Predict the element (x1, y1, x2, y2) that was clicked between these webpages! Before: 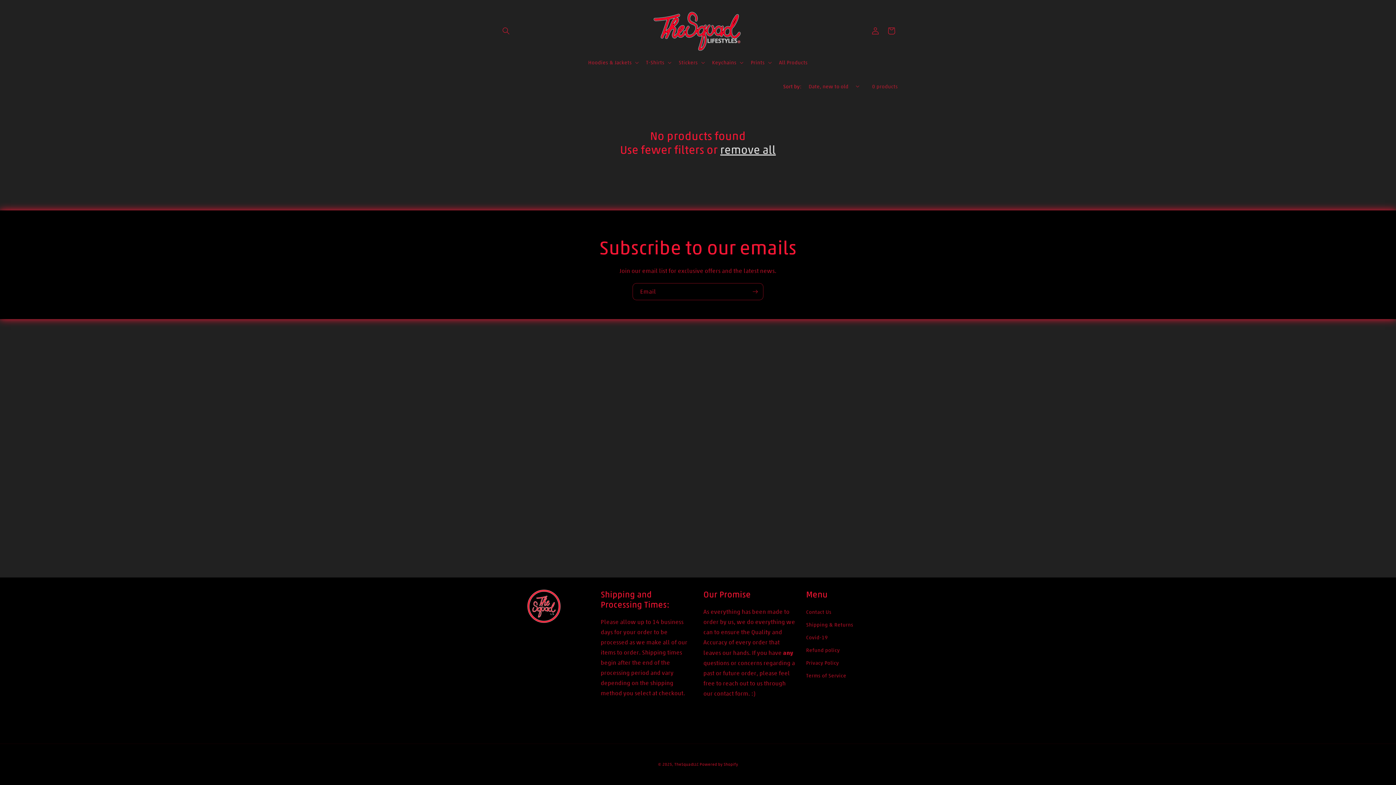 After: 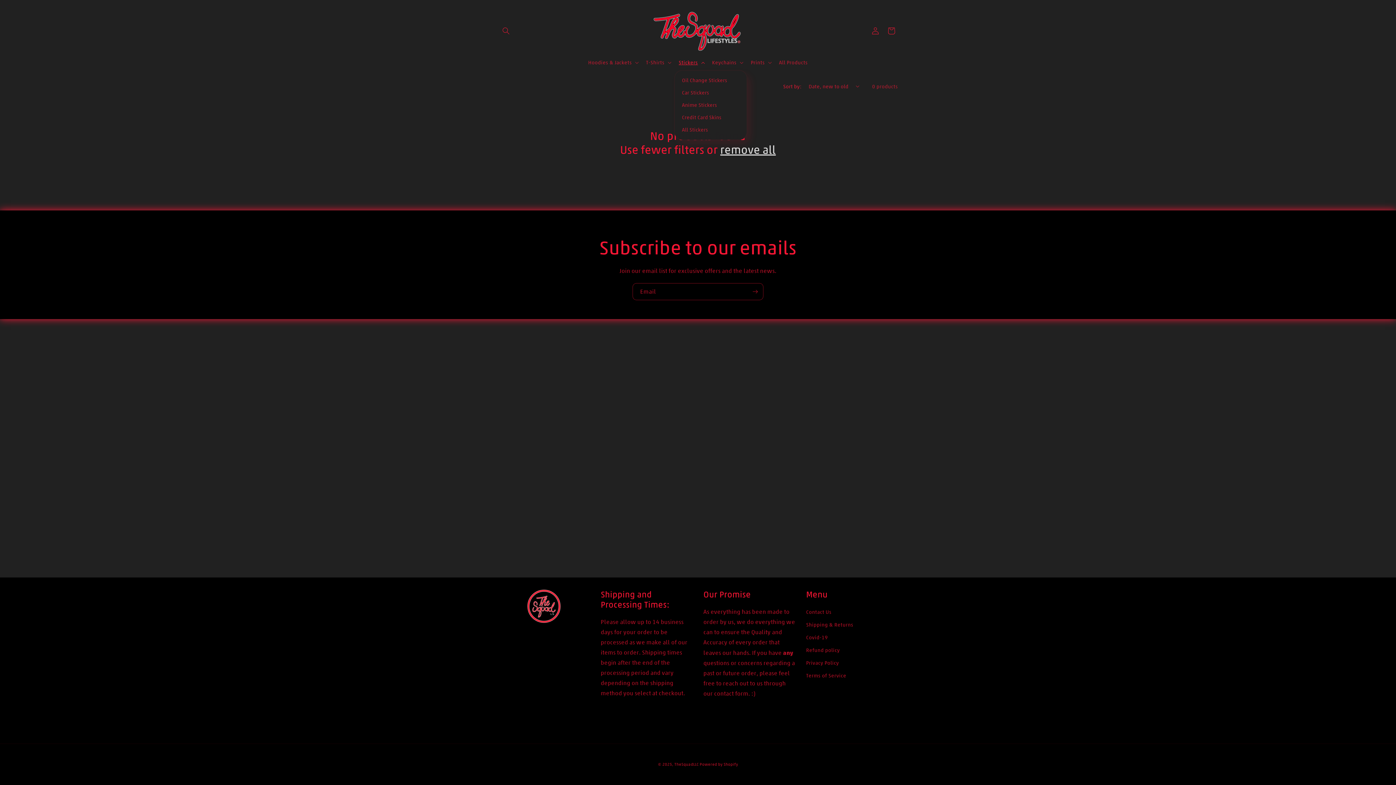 Action: label: Stickers bbox: (674, 54, 707, 70)